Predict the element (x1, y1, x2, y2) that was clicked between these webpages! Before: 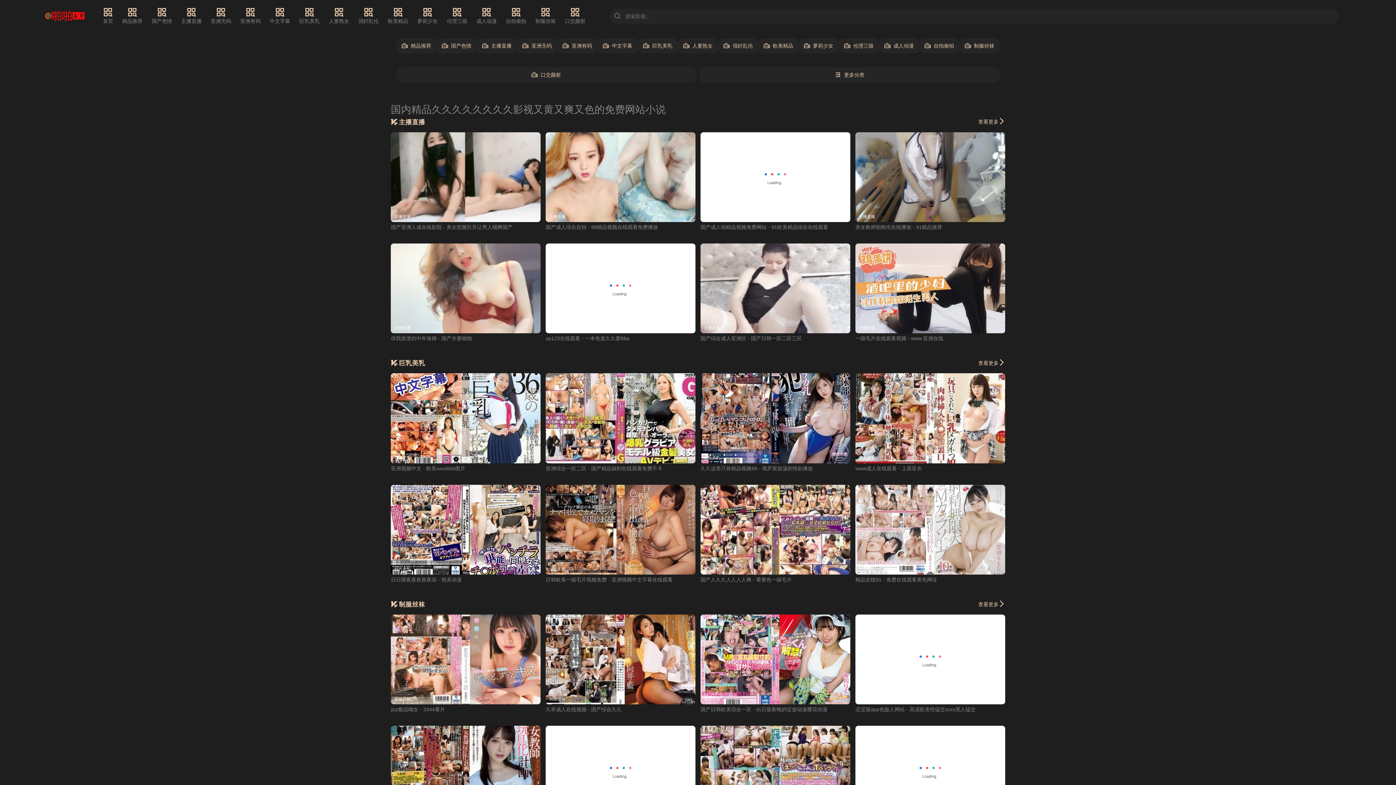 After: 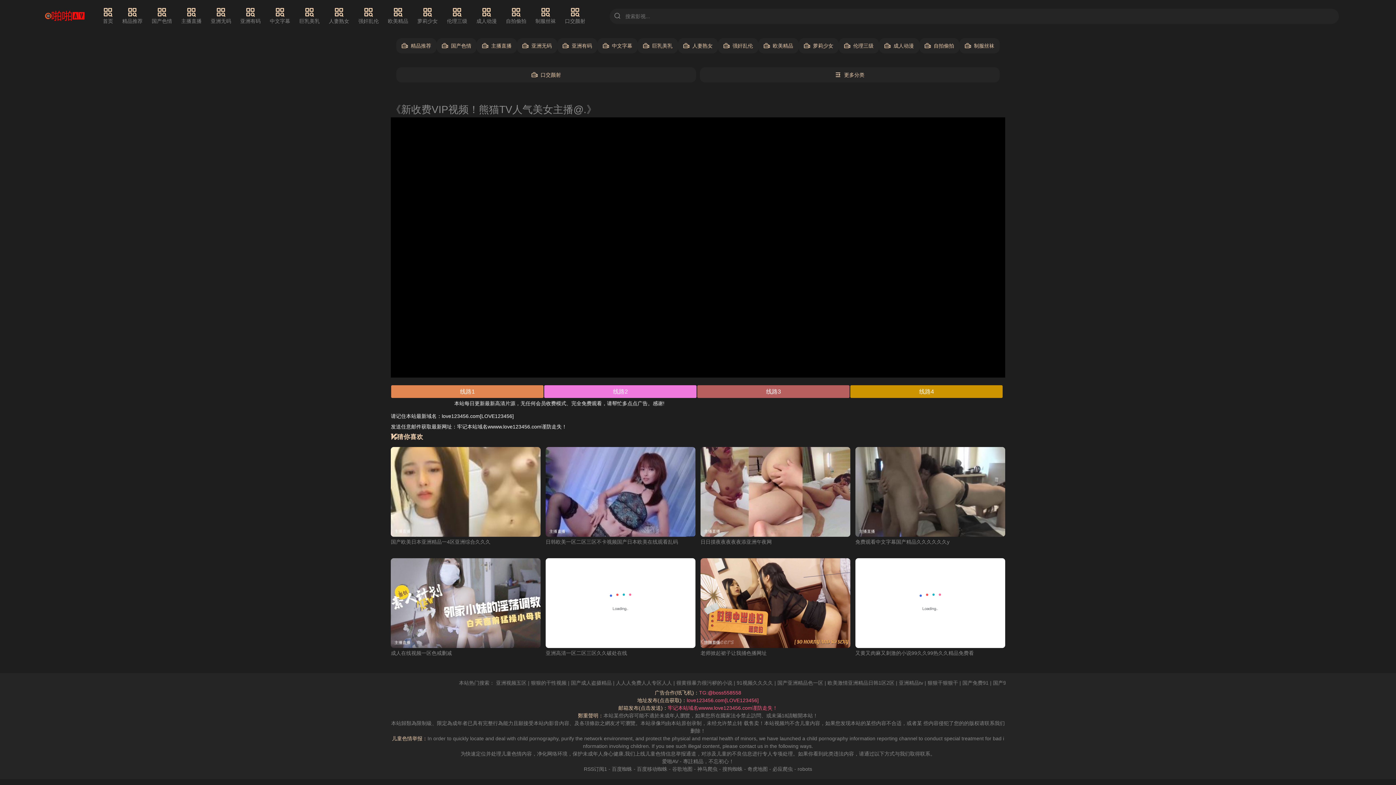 Action: bbox: (855, 224, 942, 230) label: 美女教师朝桐光在线播放 - 91精品推荐